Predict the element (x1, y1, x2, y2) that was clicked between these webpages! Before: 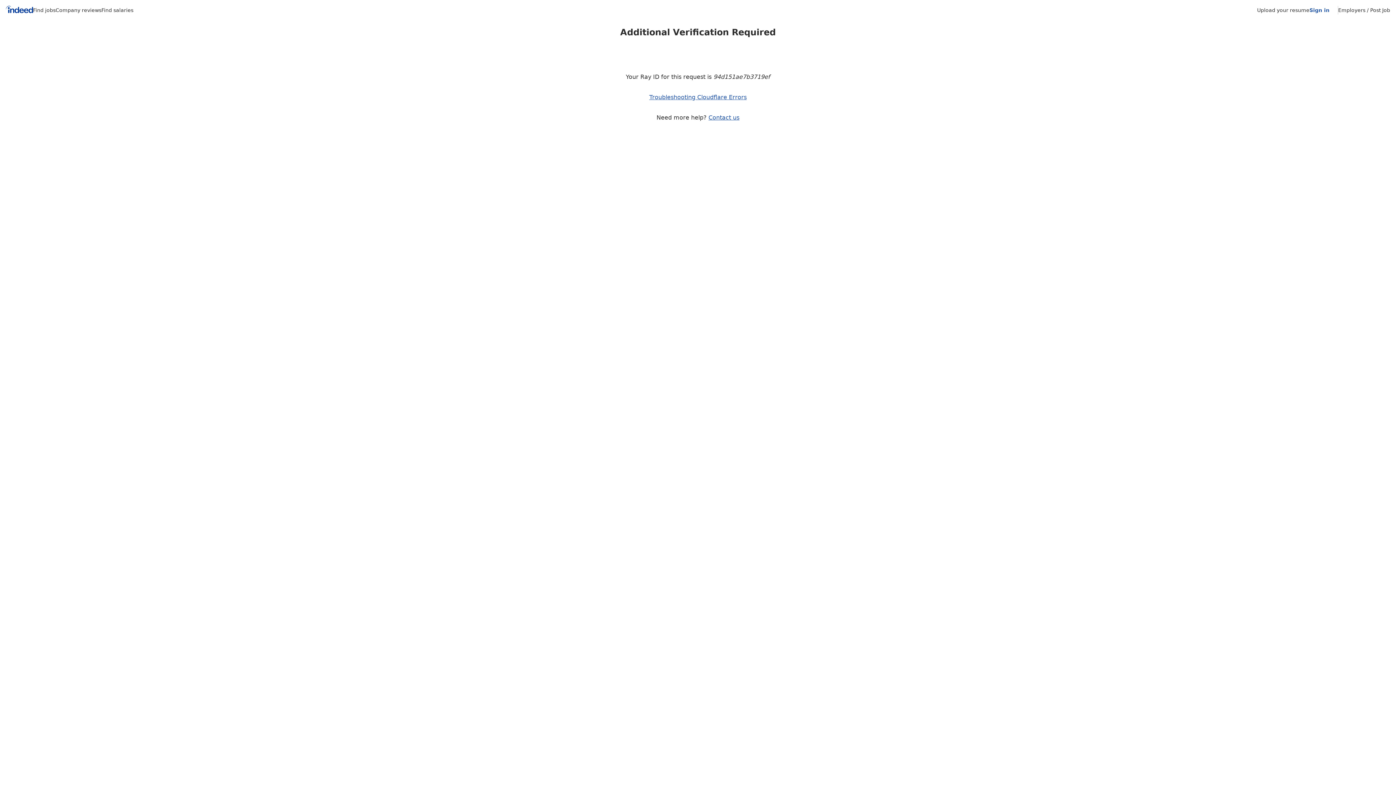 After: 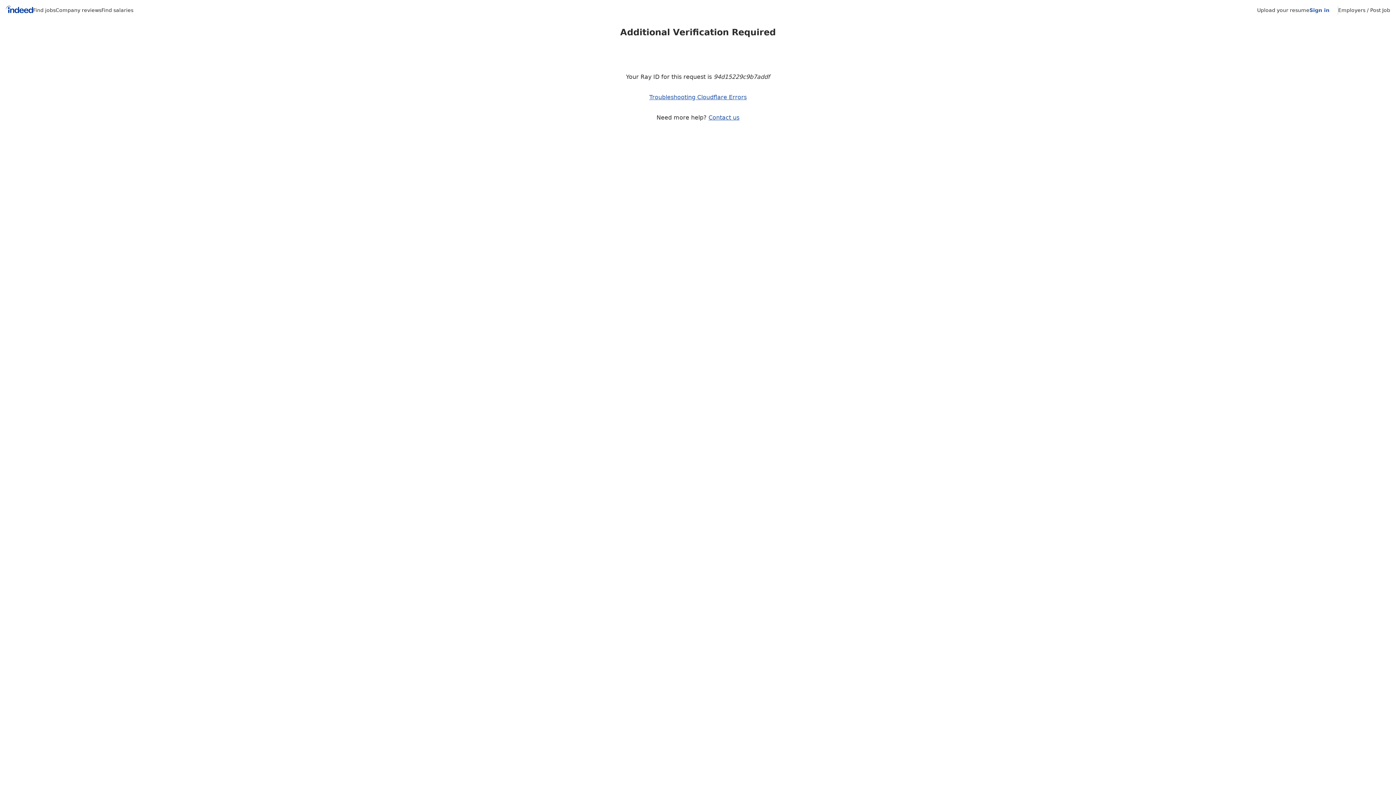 Action: bbox: (1338, 7, 1390, 13) label: Employers / Post Job